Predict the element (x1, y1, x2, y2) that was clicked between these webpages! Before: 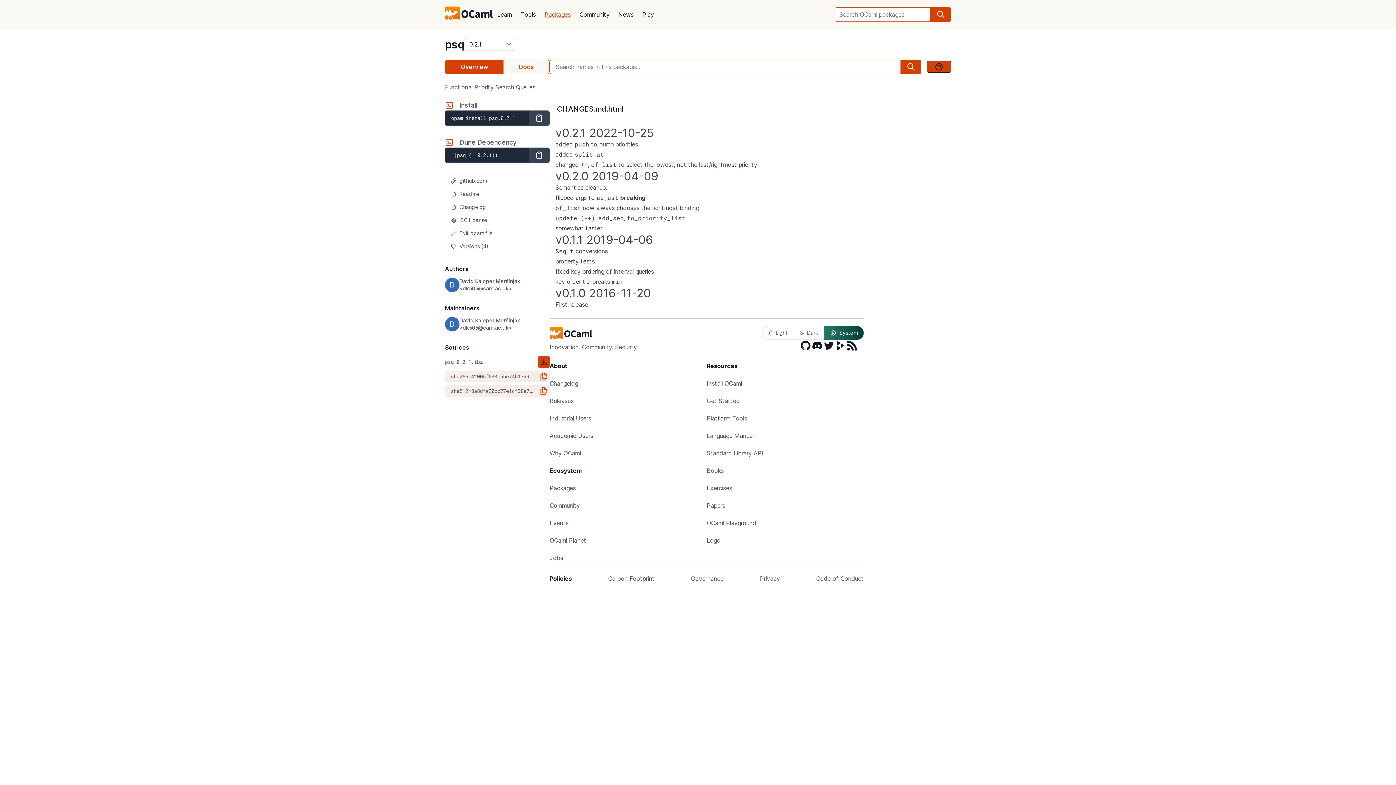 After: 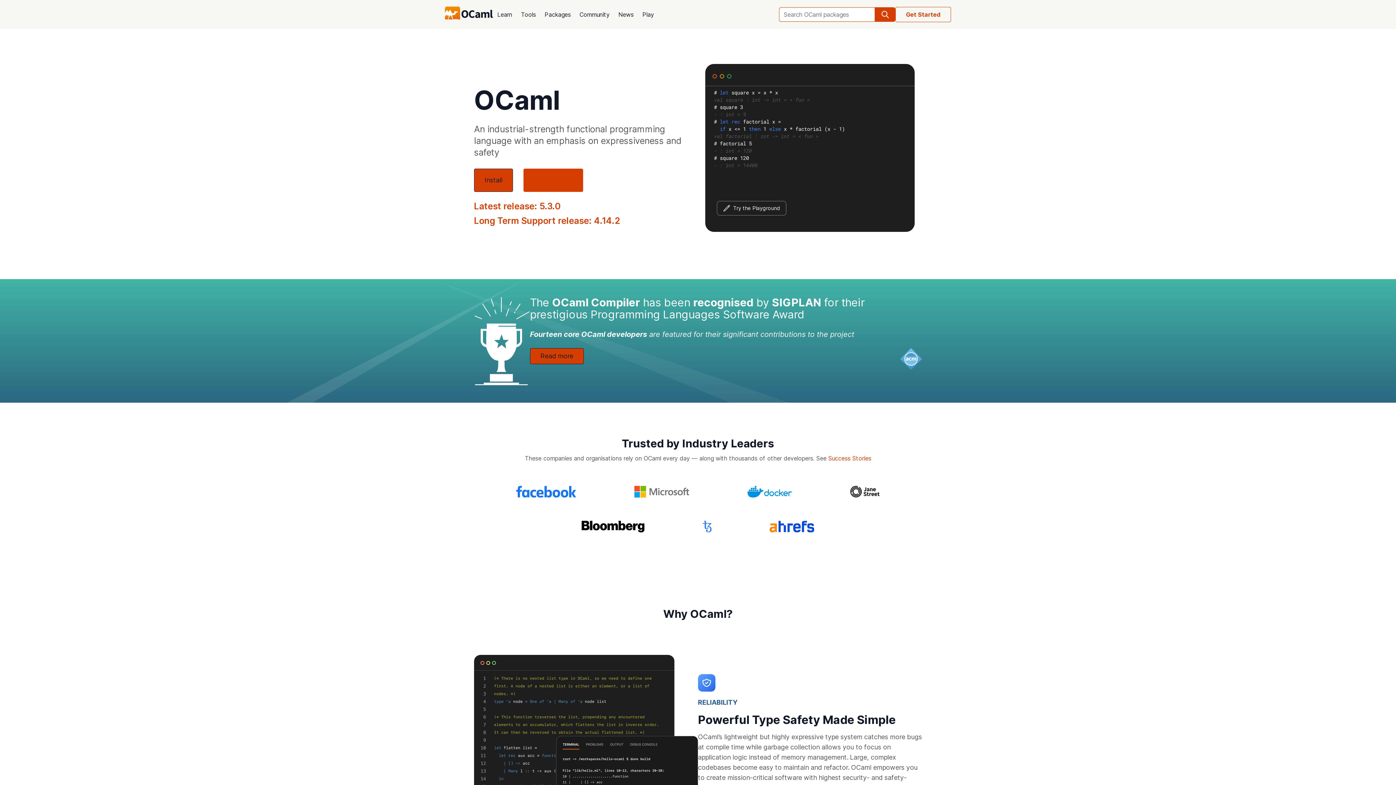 Action: bbox: (549, 327, 592, 338)